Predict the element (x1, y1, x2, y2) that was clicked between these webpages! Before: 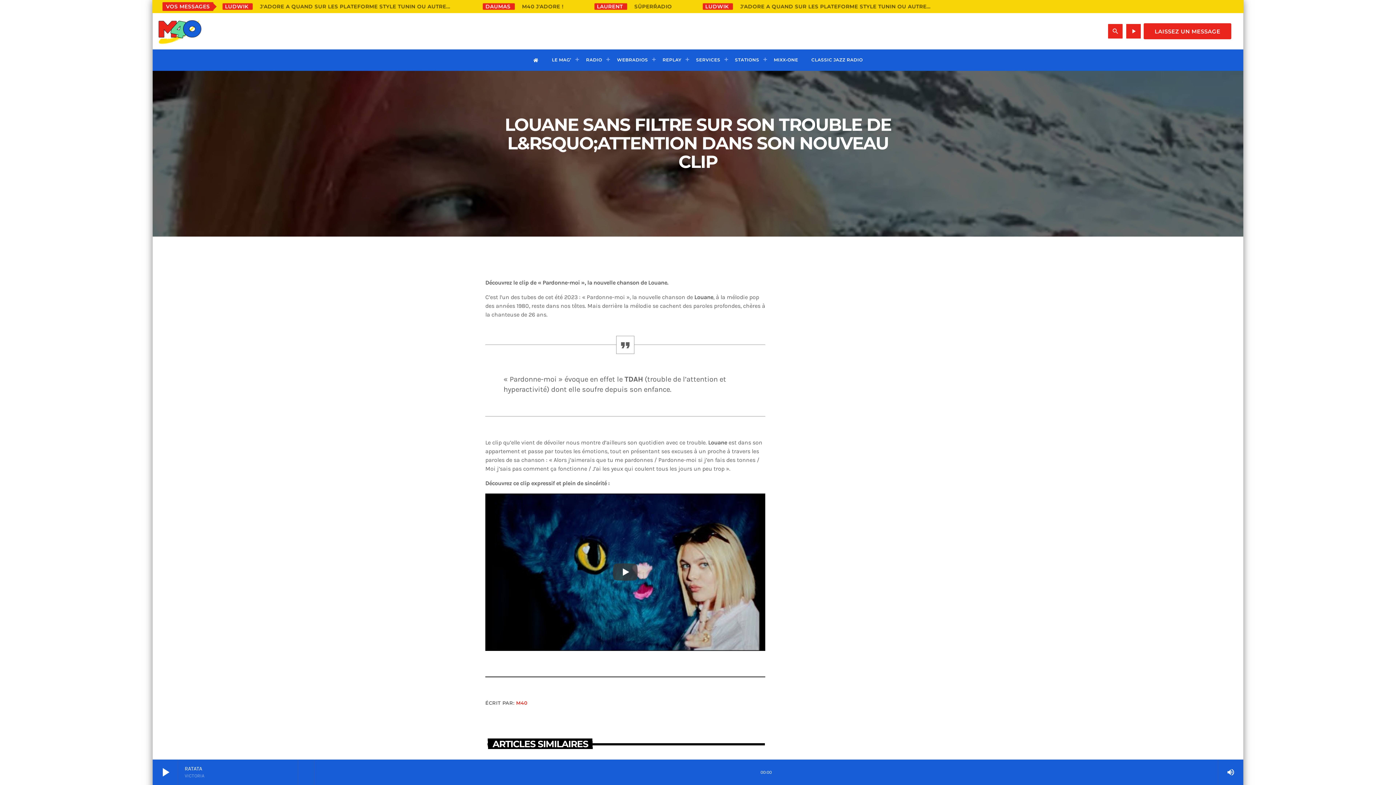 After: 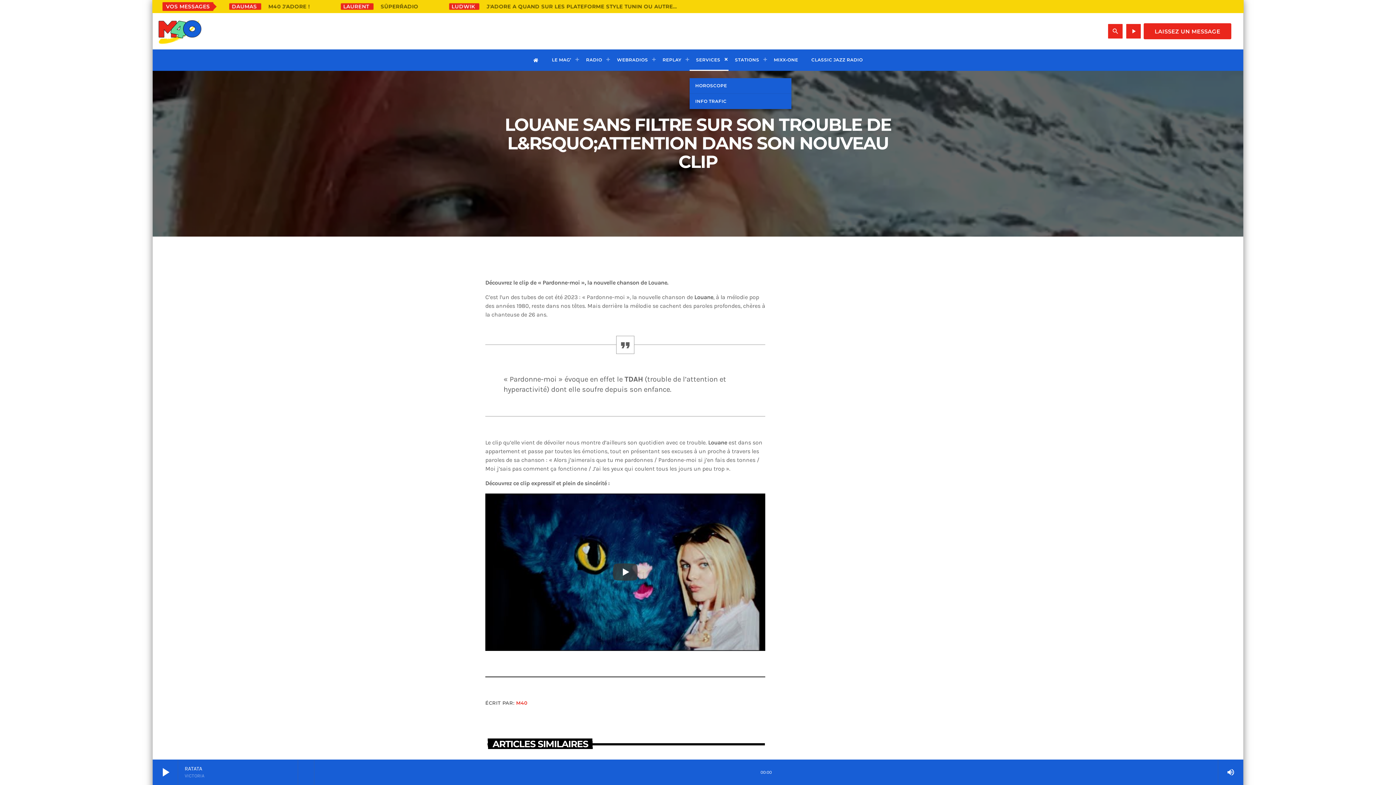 Action: bbox: (689, 49, 728, 70) label: SERVICES